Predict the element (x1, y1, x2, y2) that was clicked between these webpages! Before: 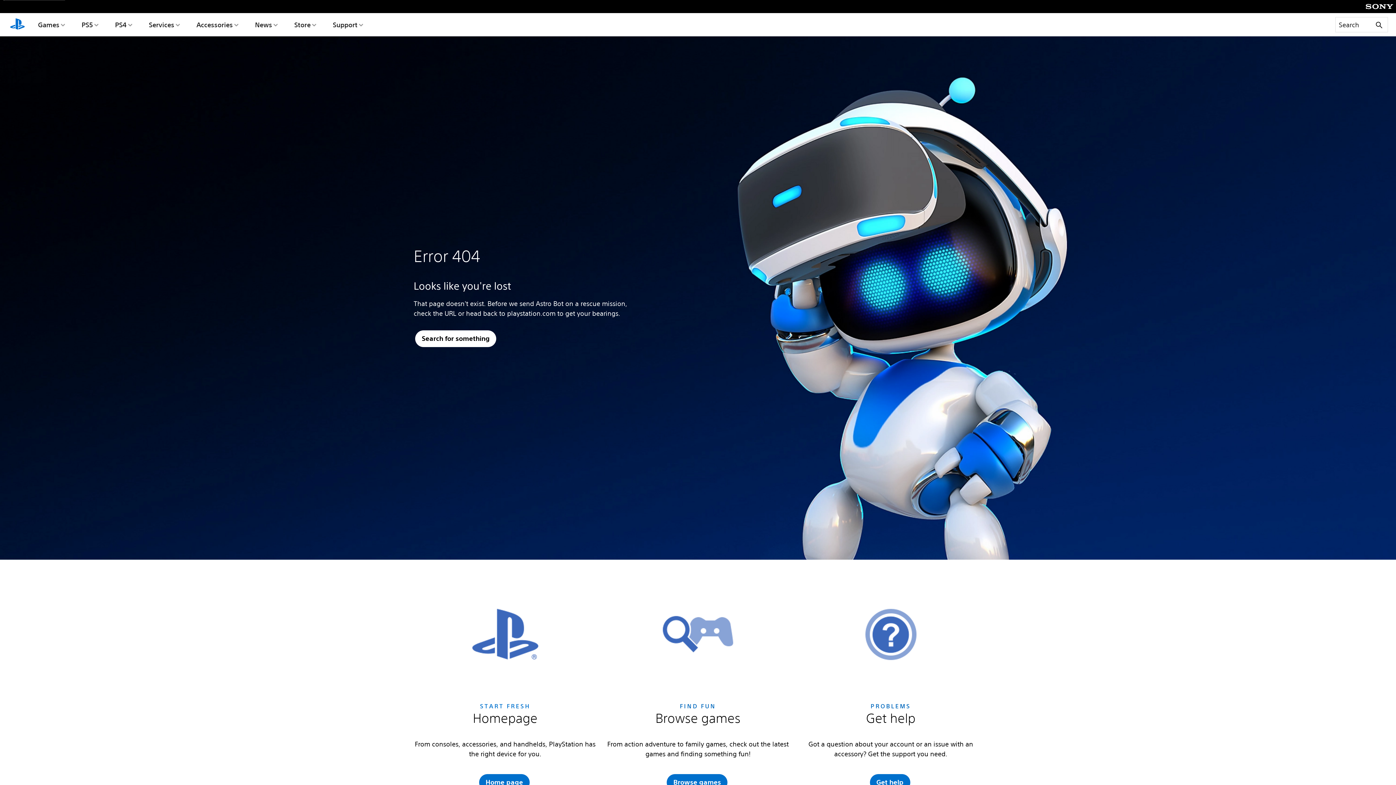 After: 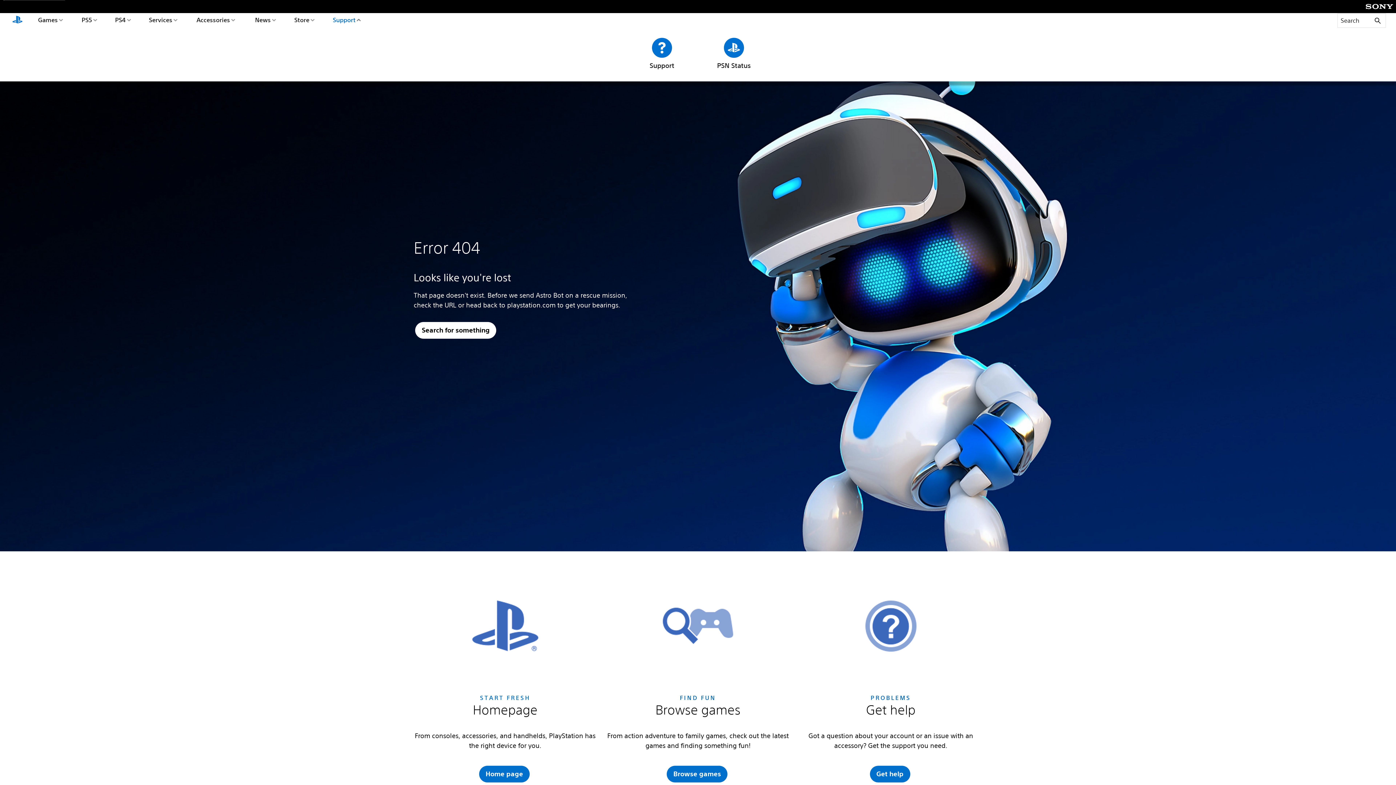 Action: label: Support bbox: (331, 13, 364, 36)